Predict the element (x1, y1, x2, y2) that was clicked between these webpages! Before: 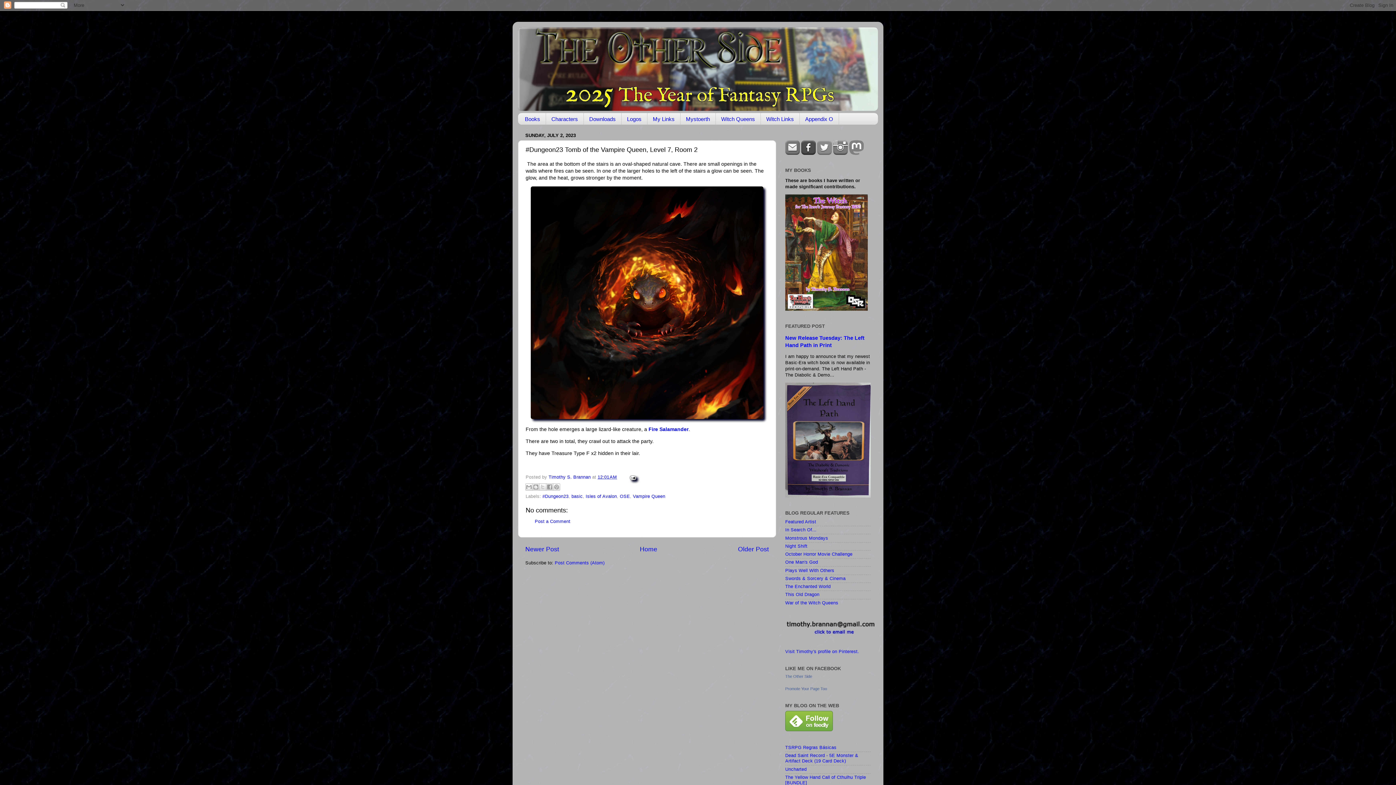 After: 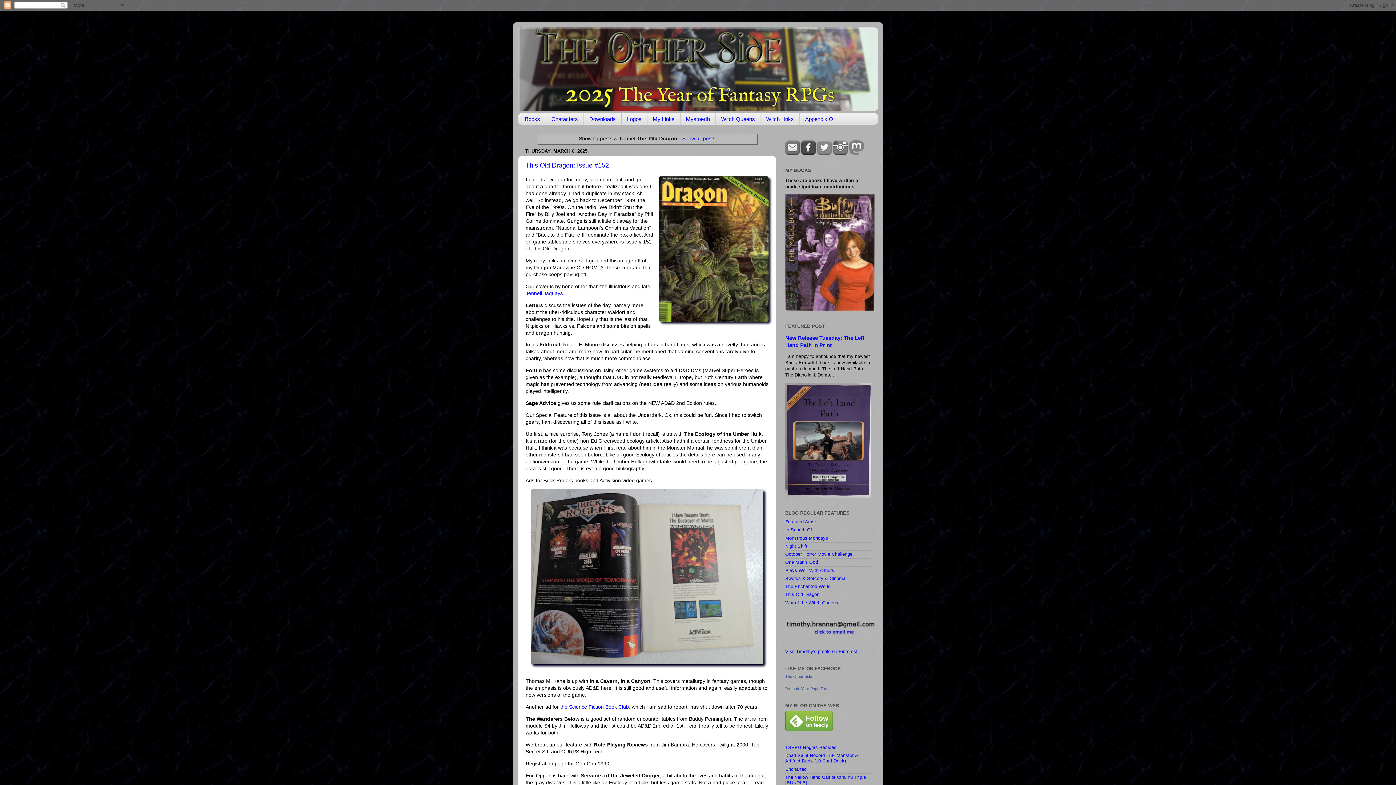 Action: bbox: (785, 592, 819, 597) label: This Old Dragon